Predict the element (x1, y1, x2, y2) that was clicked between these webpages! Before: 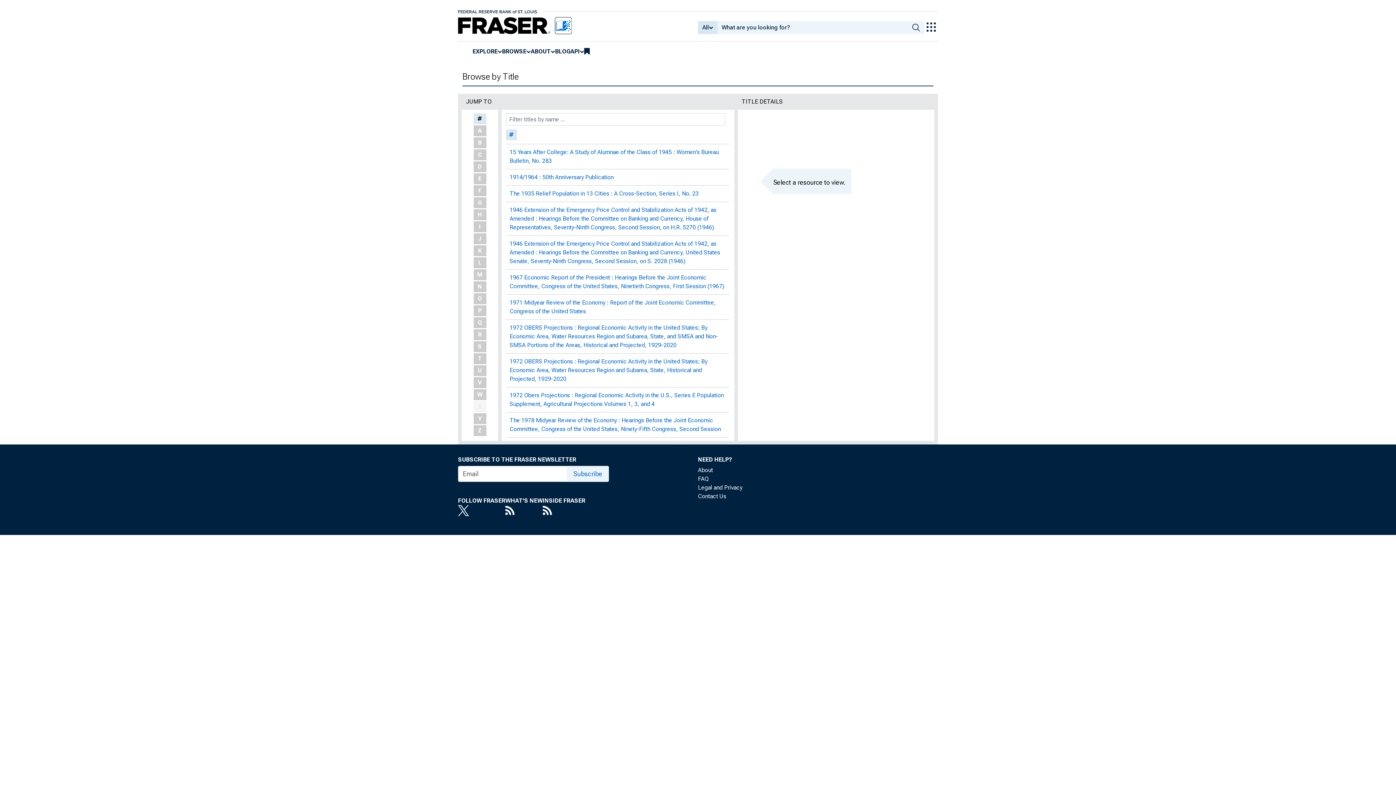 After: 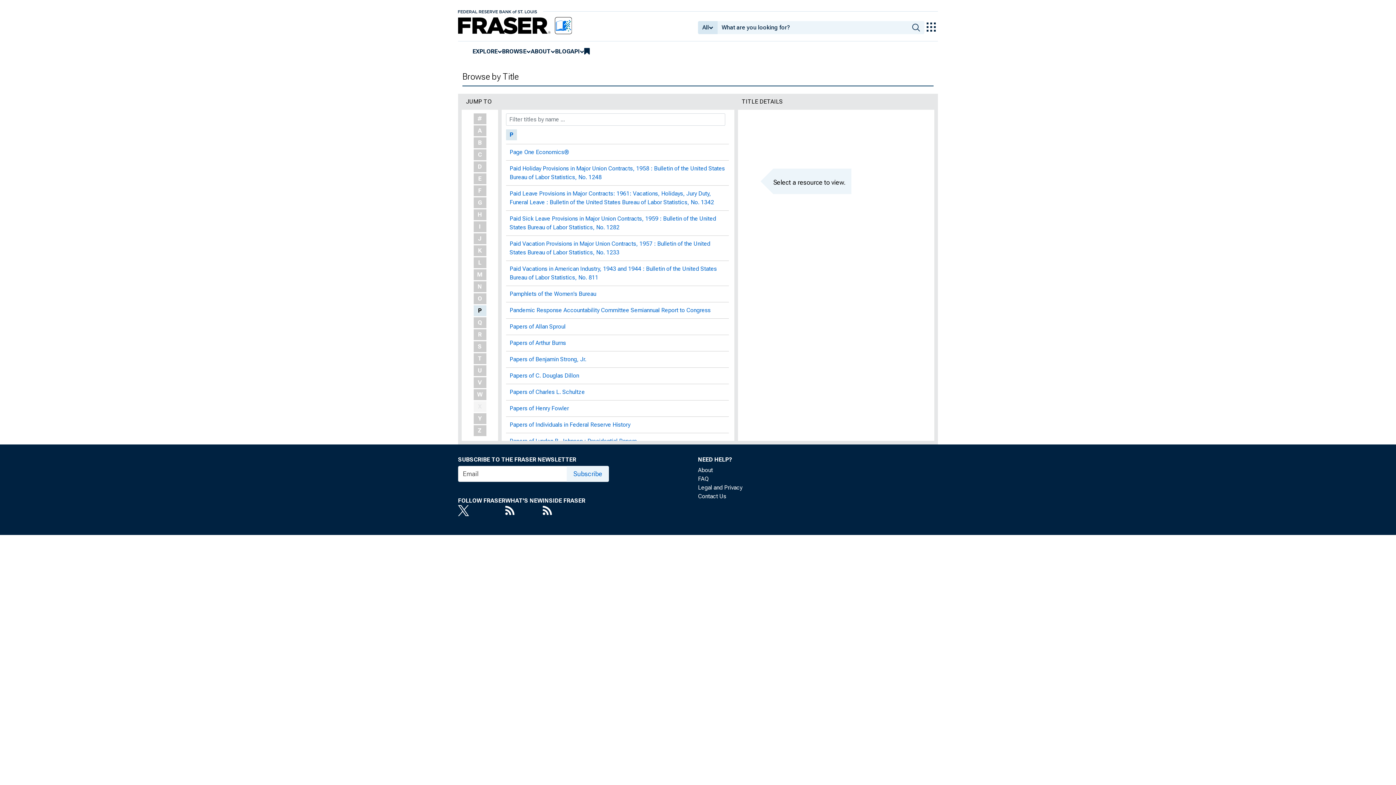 Action: bbox: (473, 305, 486, 316) label: P